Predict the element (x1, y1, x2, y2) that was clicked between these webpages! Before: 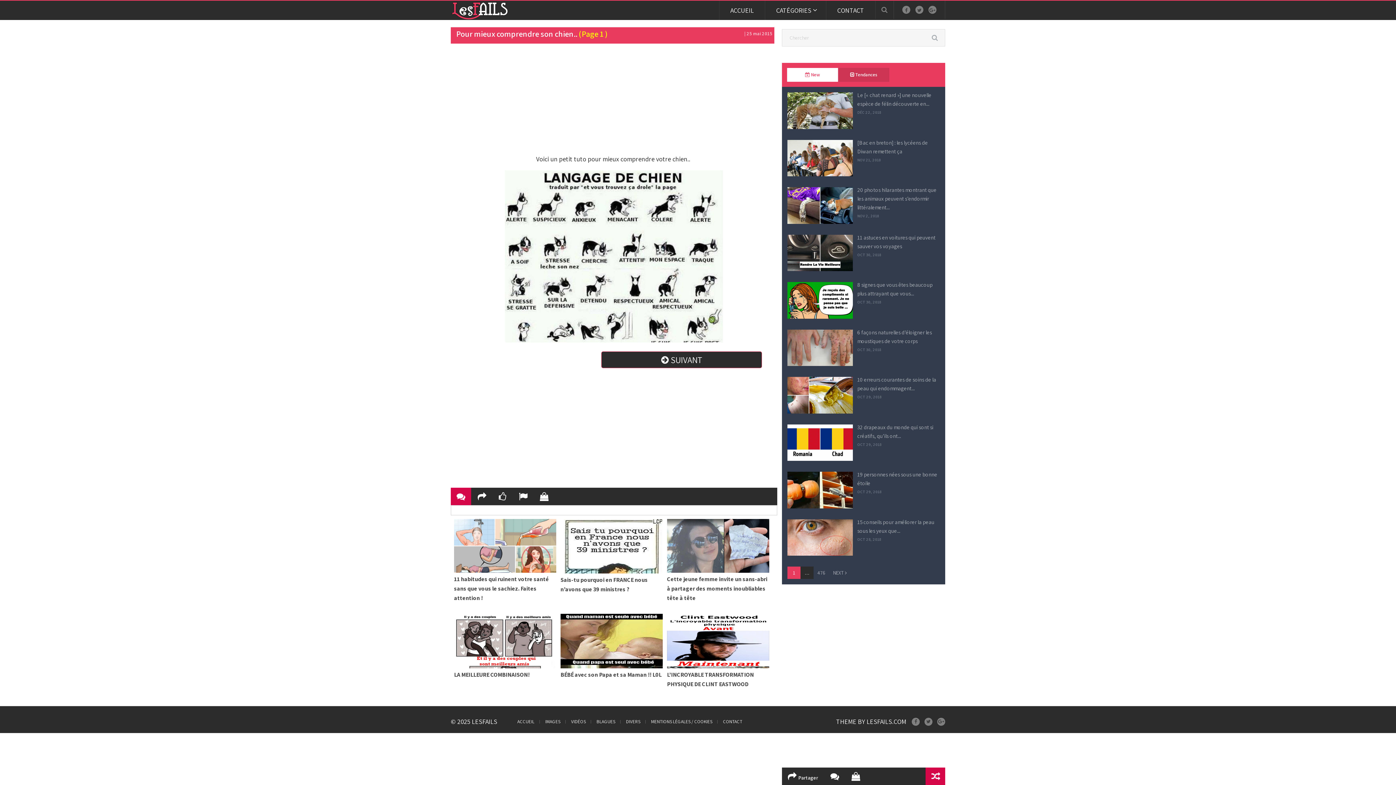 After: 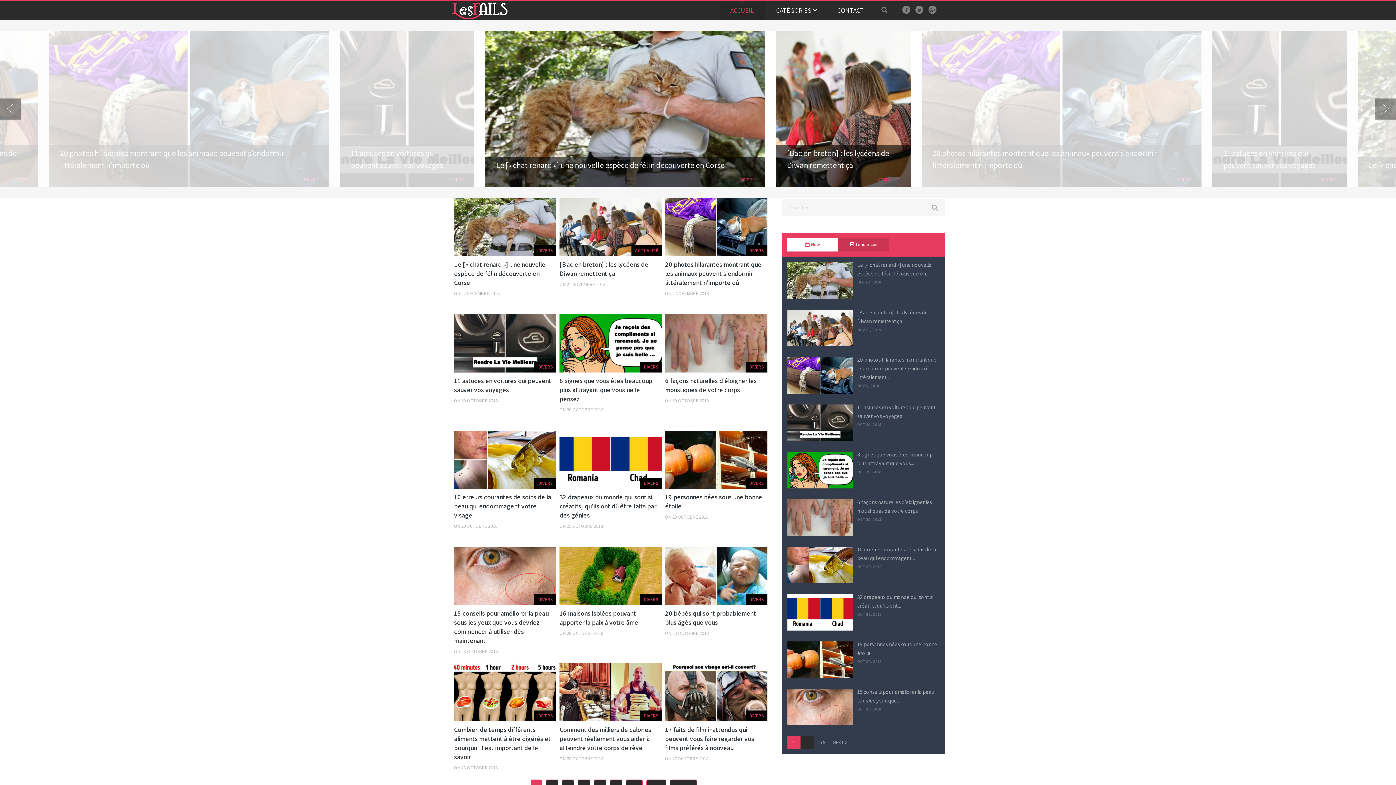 Action: bbox: (517, 718, 540, 725) label: ACCUEIL